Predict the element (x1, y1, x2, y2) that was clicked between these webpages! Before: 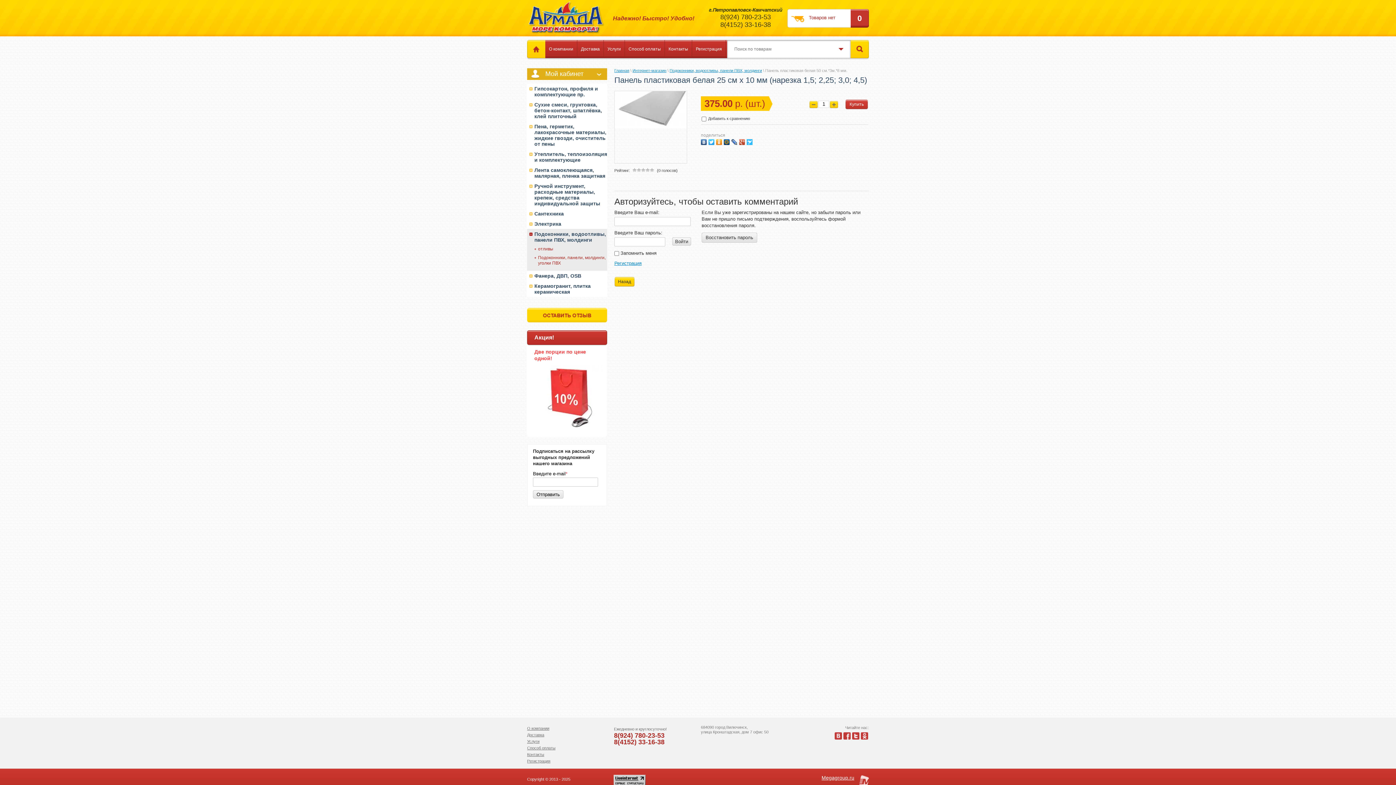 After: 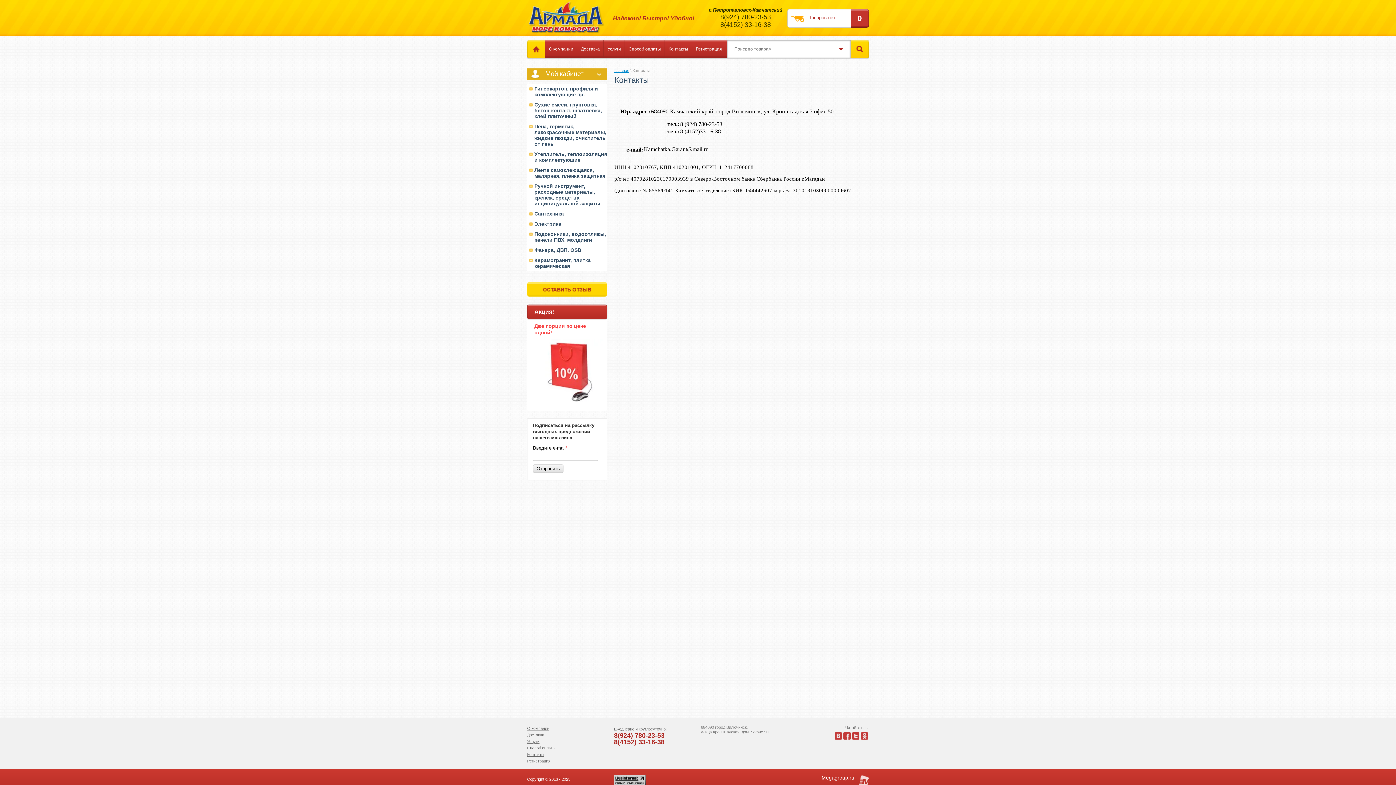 Action: label: Контакты bbox: (665, 40, 692, 58)